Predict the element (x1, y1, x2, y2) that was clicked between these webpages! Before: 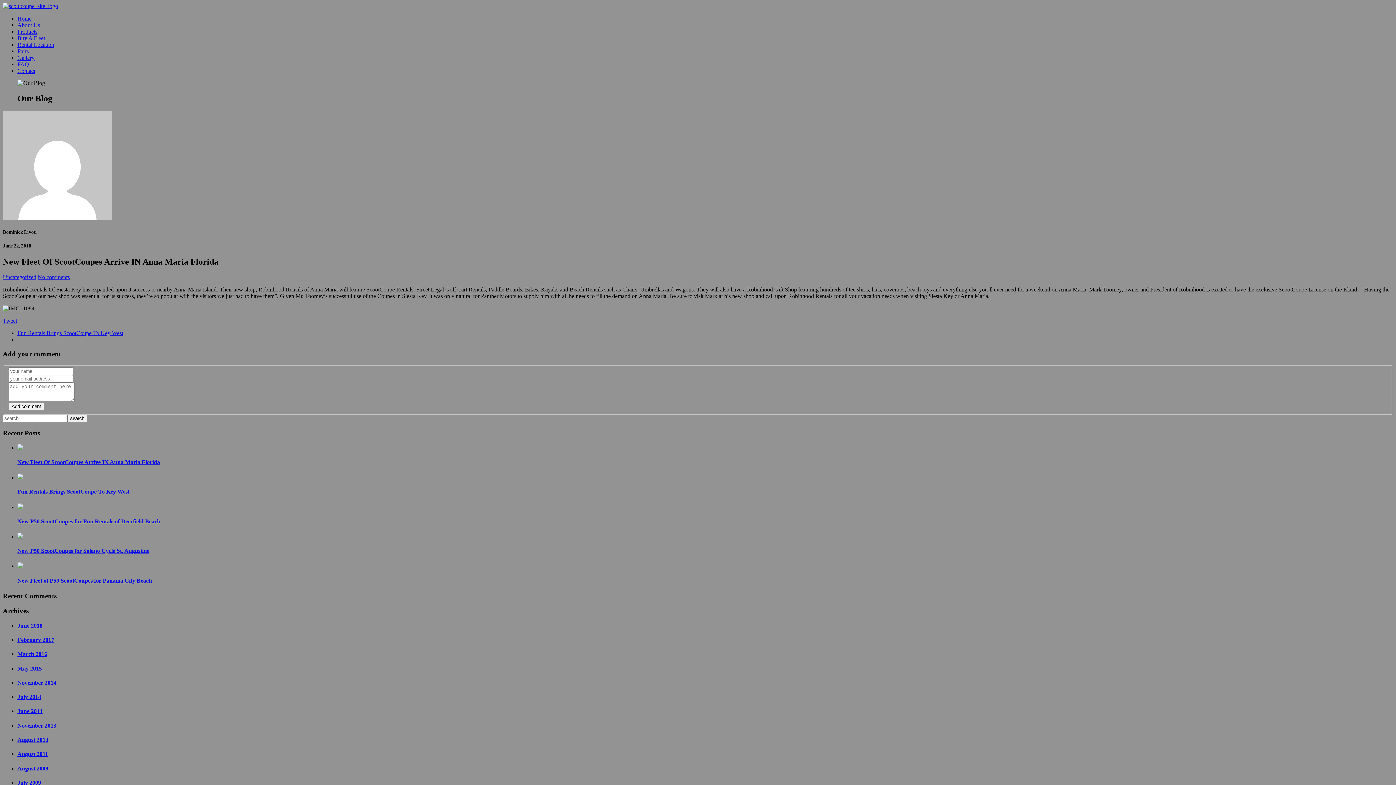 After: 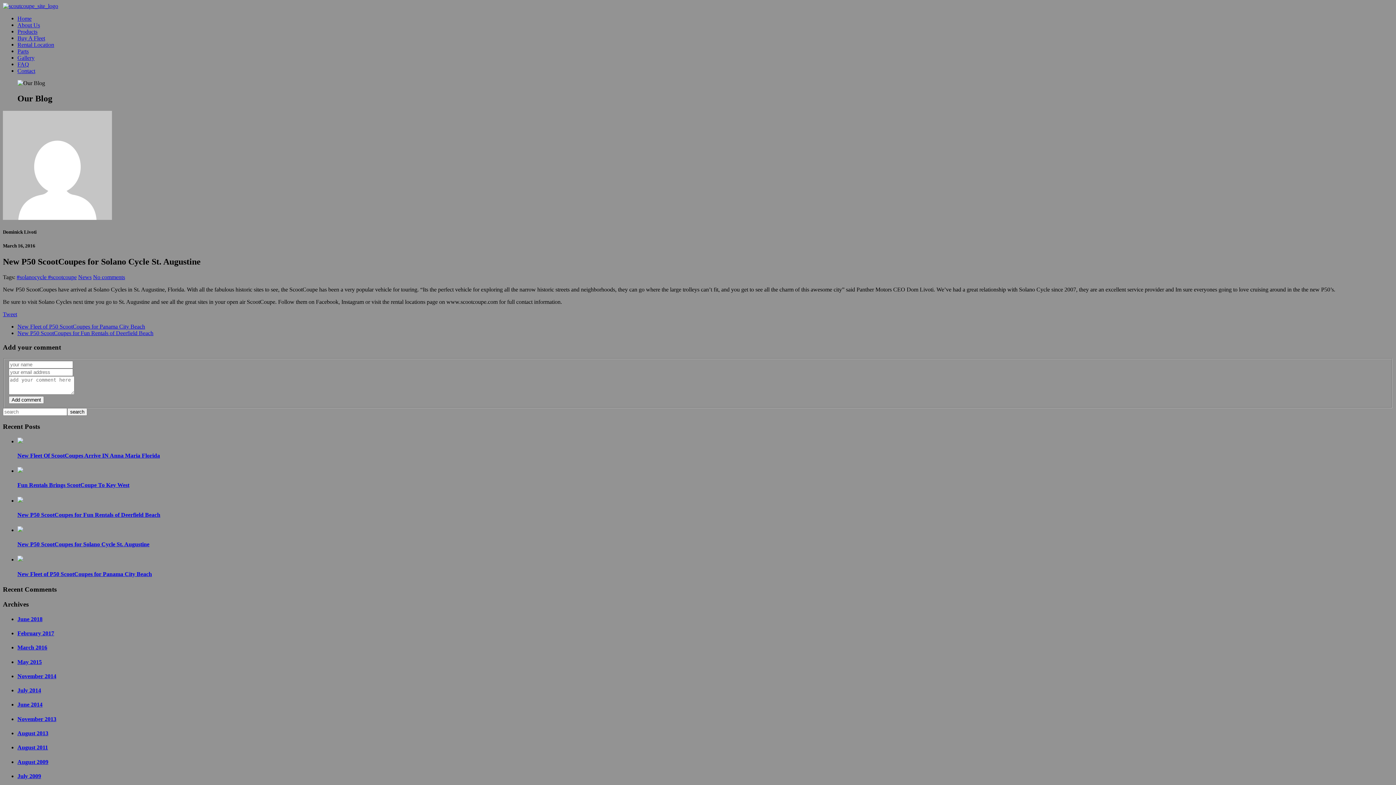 Action: label: New P50 ScootCoupes for Solano Cycle St. Augustine bbox: (17, 548, 149, 554)